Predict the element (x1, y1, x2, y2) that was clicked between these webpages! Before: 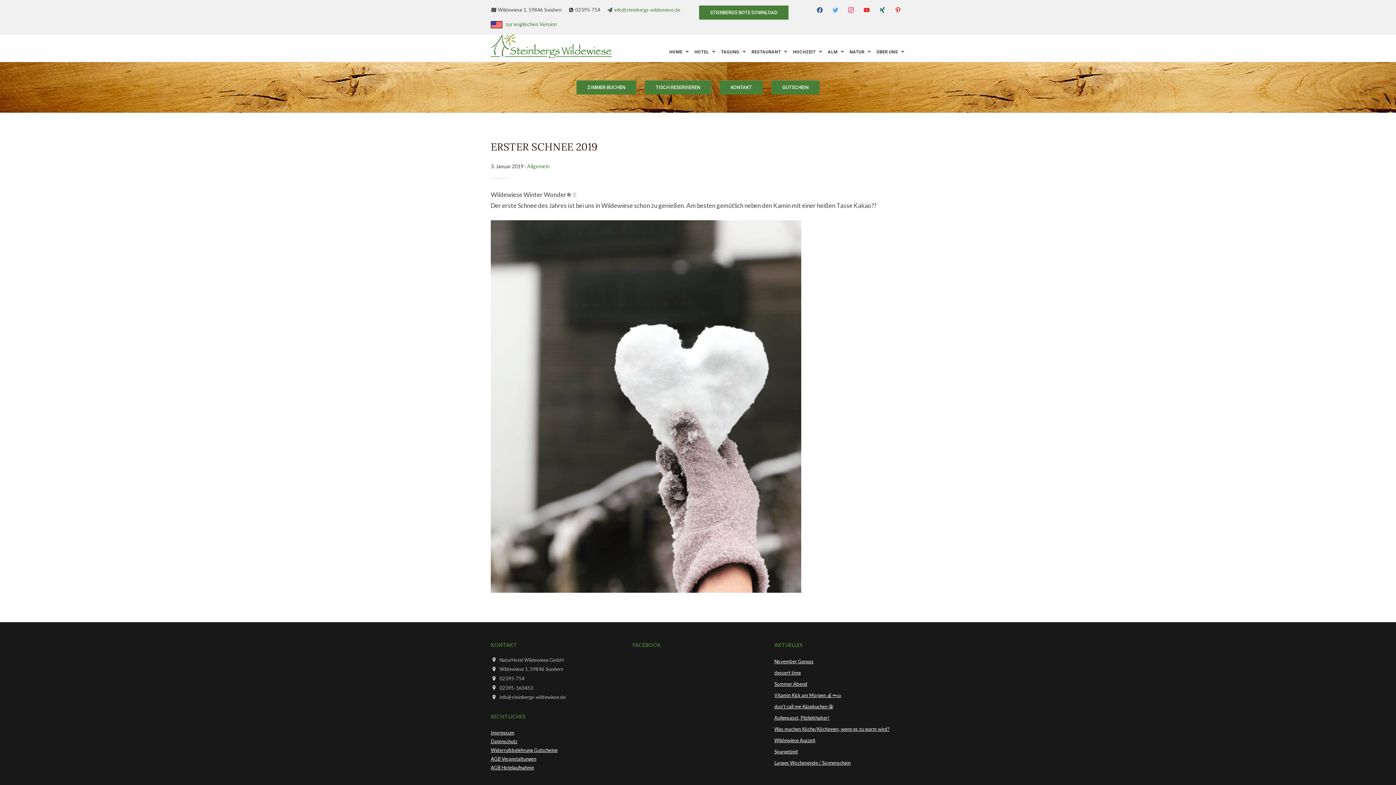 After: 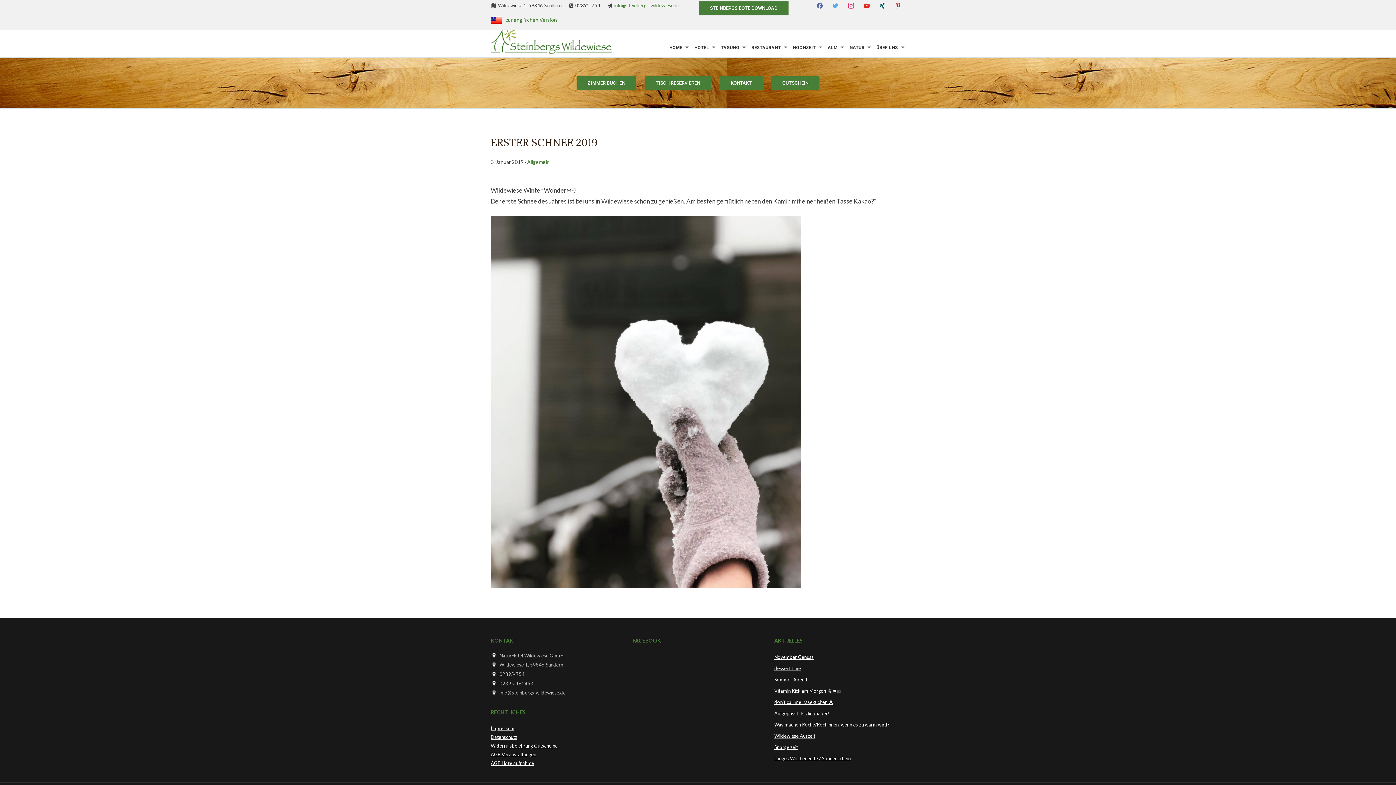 Action: label: facebook bbox: (814, 6, 825, 12)